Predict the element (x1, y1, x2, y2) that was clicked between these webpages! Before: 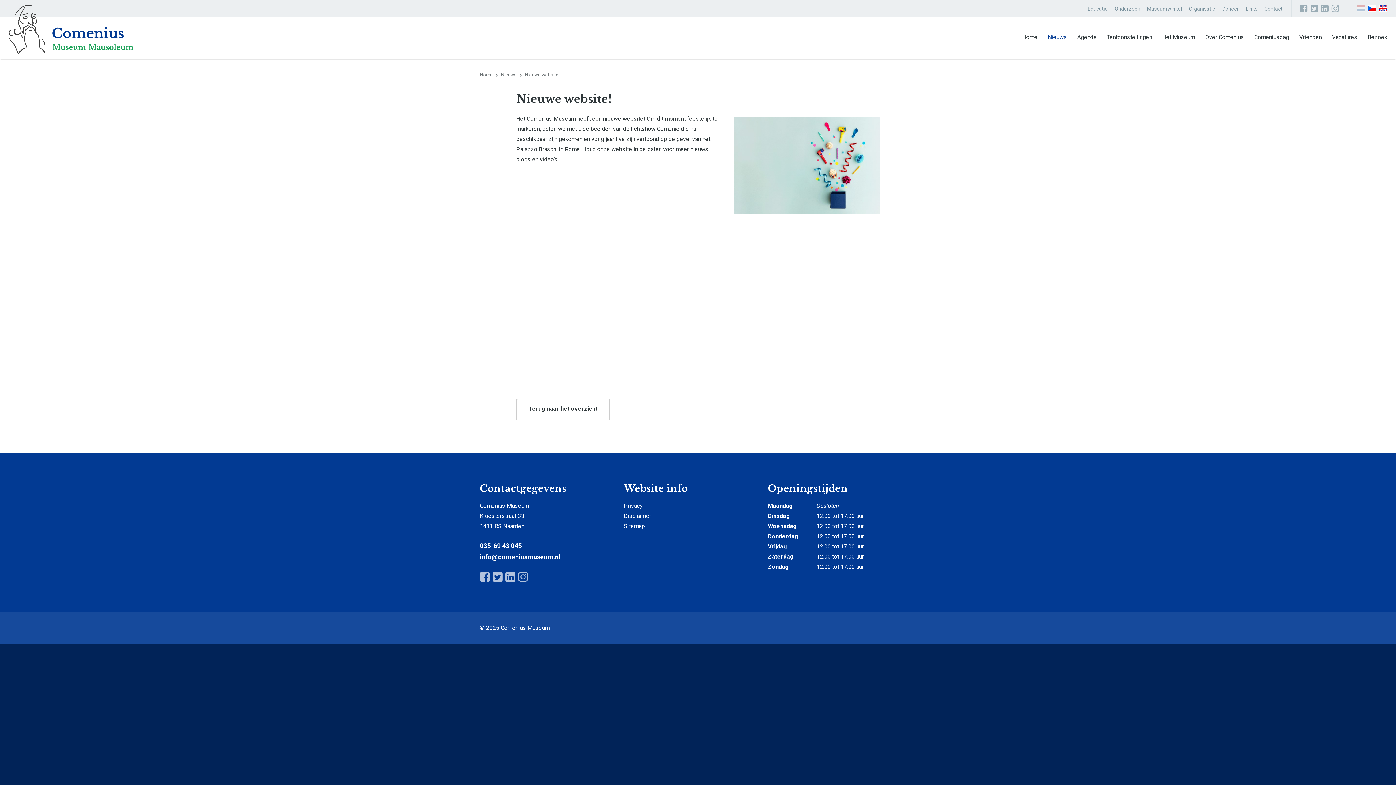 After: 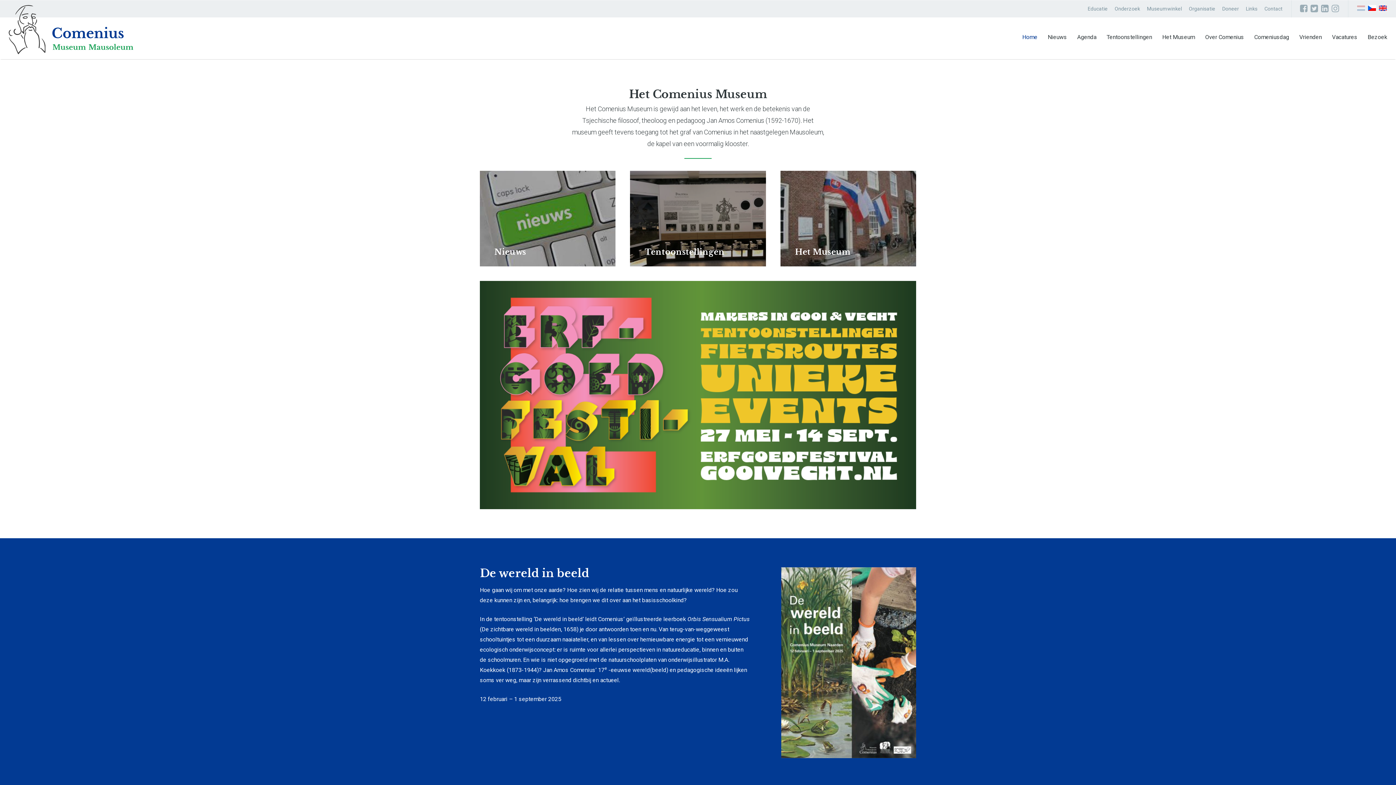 Action: bbox: (8, 34, 133, 41)